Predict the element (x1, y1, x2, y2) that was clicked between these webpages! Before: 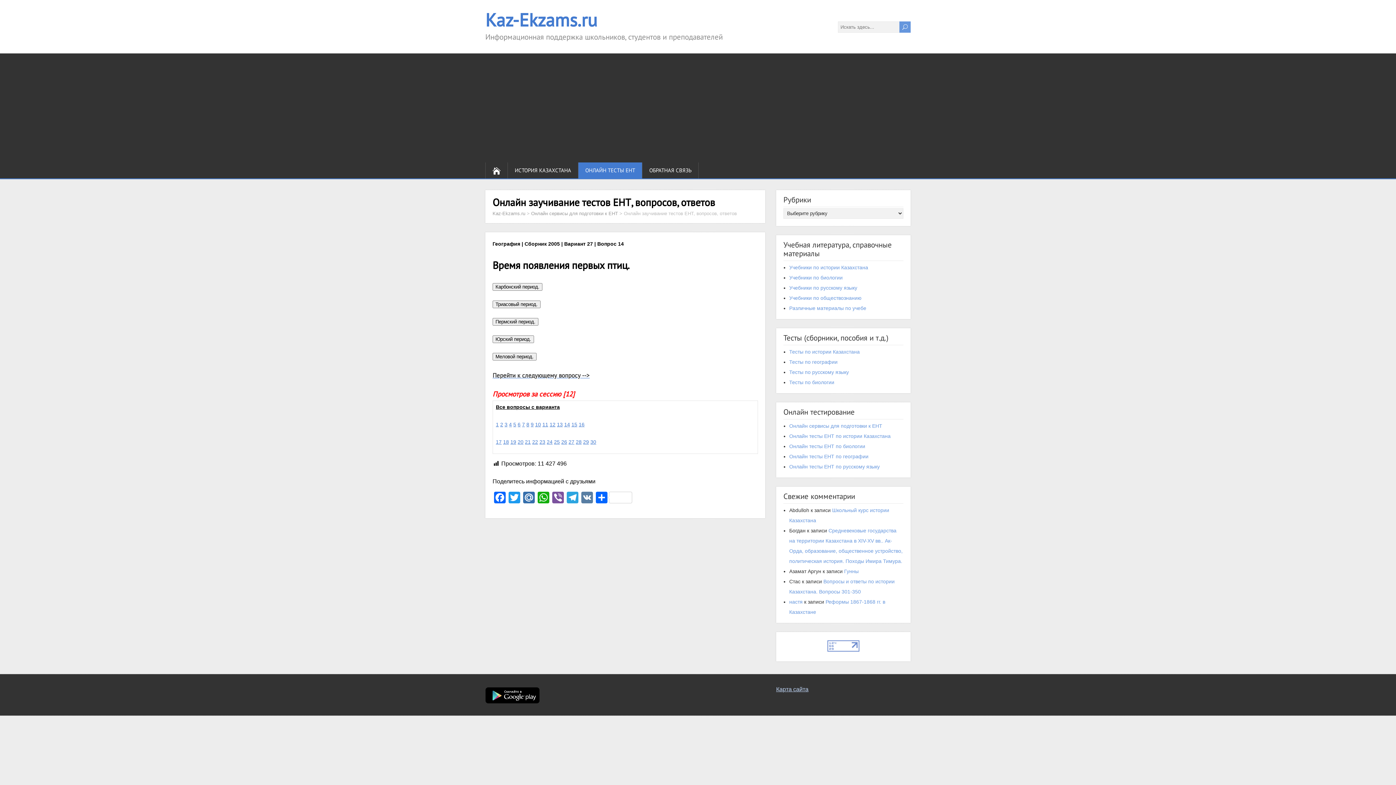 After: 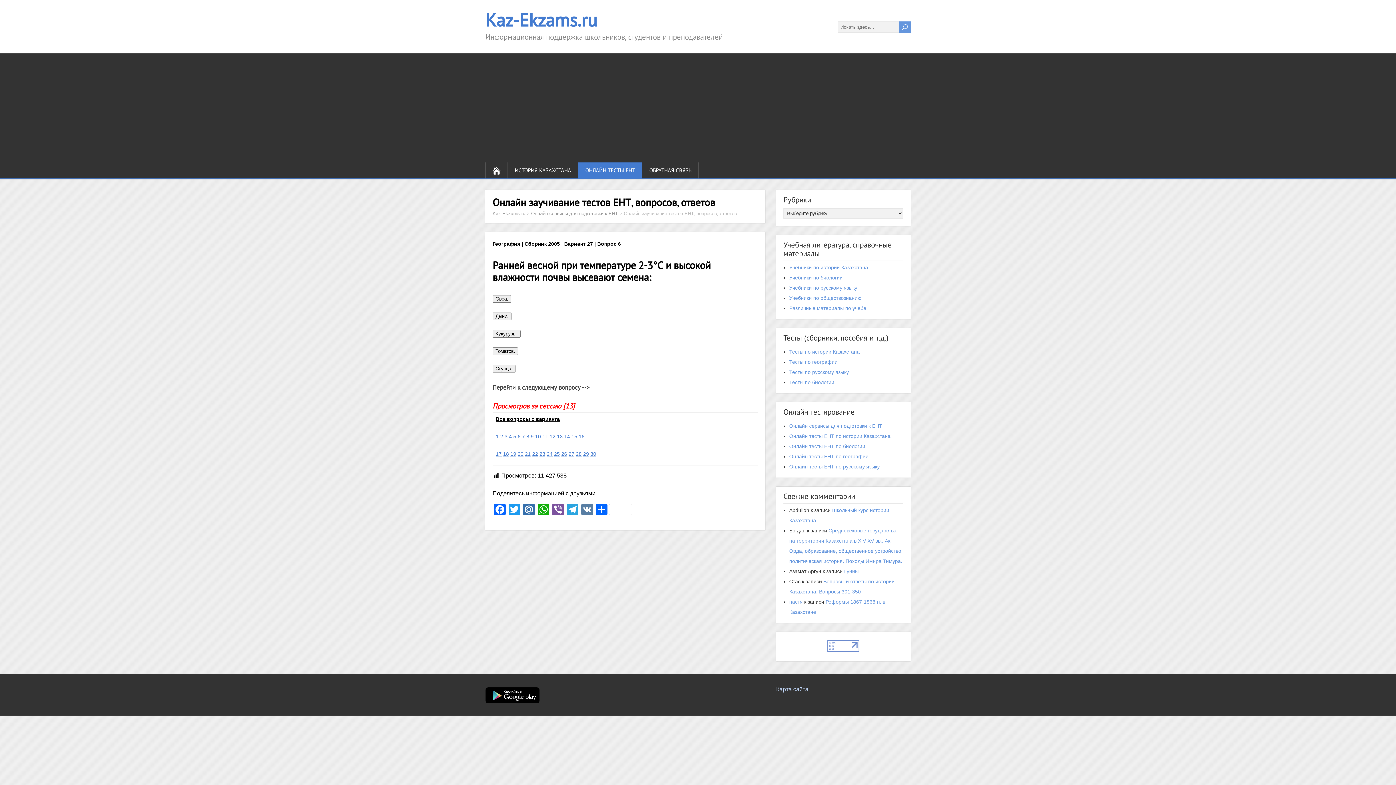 Action: label: 6 bbox: (517, 421, 520, 427)